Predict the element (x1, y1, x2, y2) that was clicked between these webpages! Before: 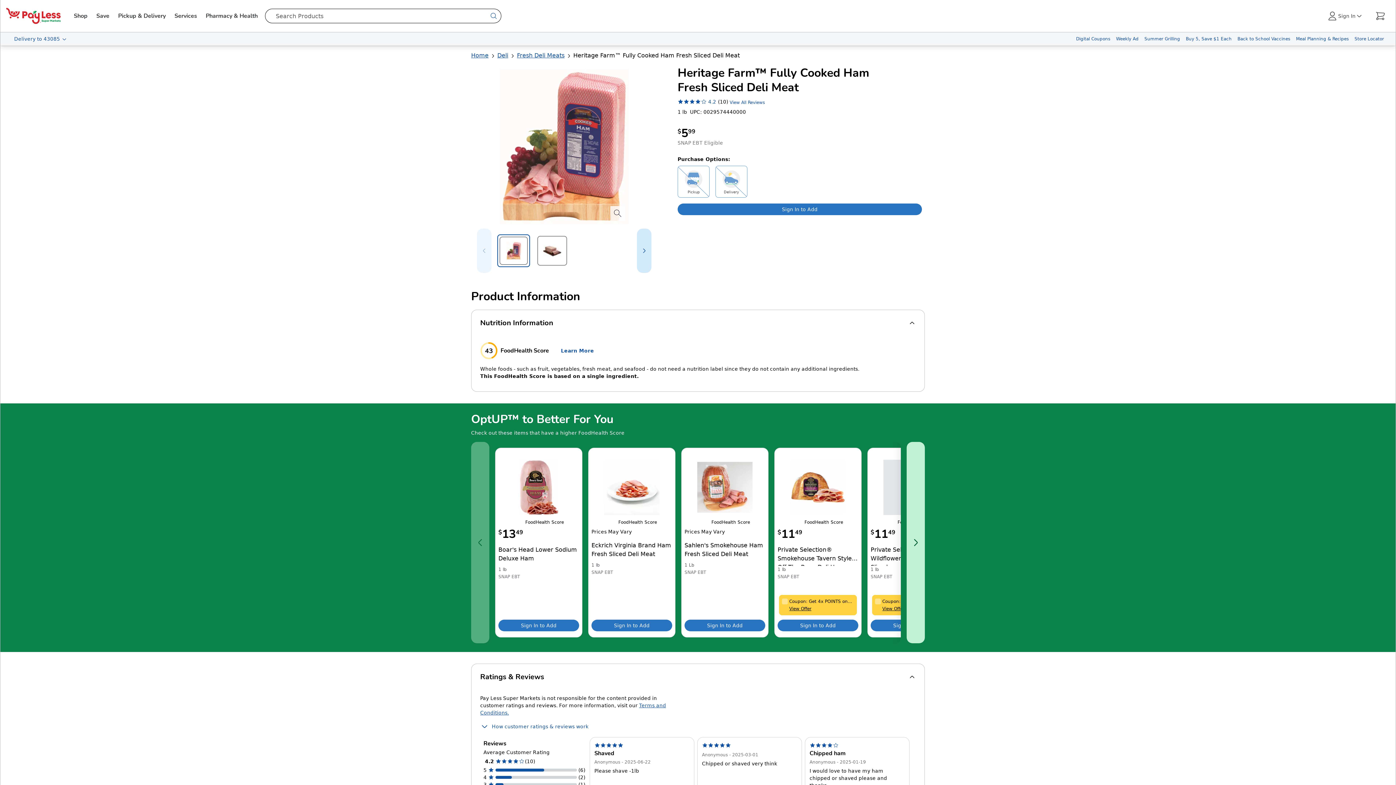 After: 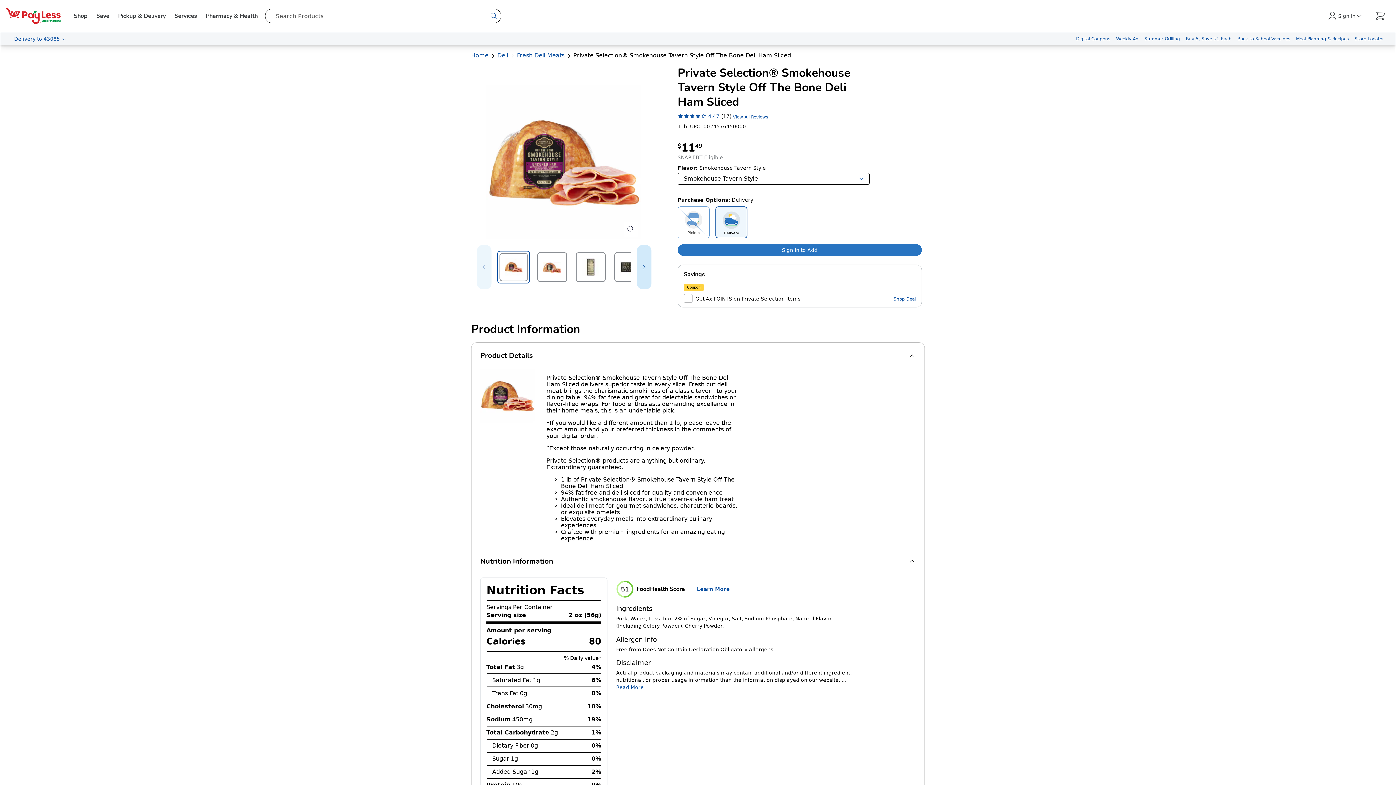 Action: label: Private Selection® Smokehouse Tavern Style Off The Bone Deli Ham Sliced bbox: (790, 460, 845, 515)